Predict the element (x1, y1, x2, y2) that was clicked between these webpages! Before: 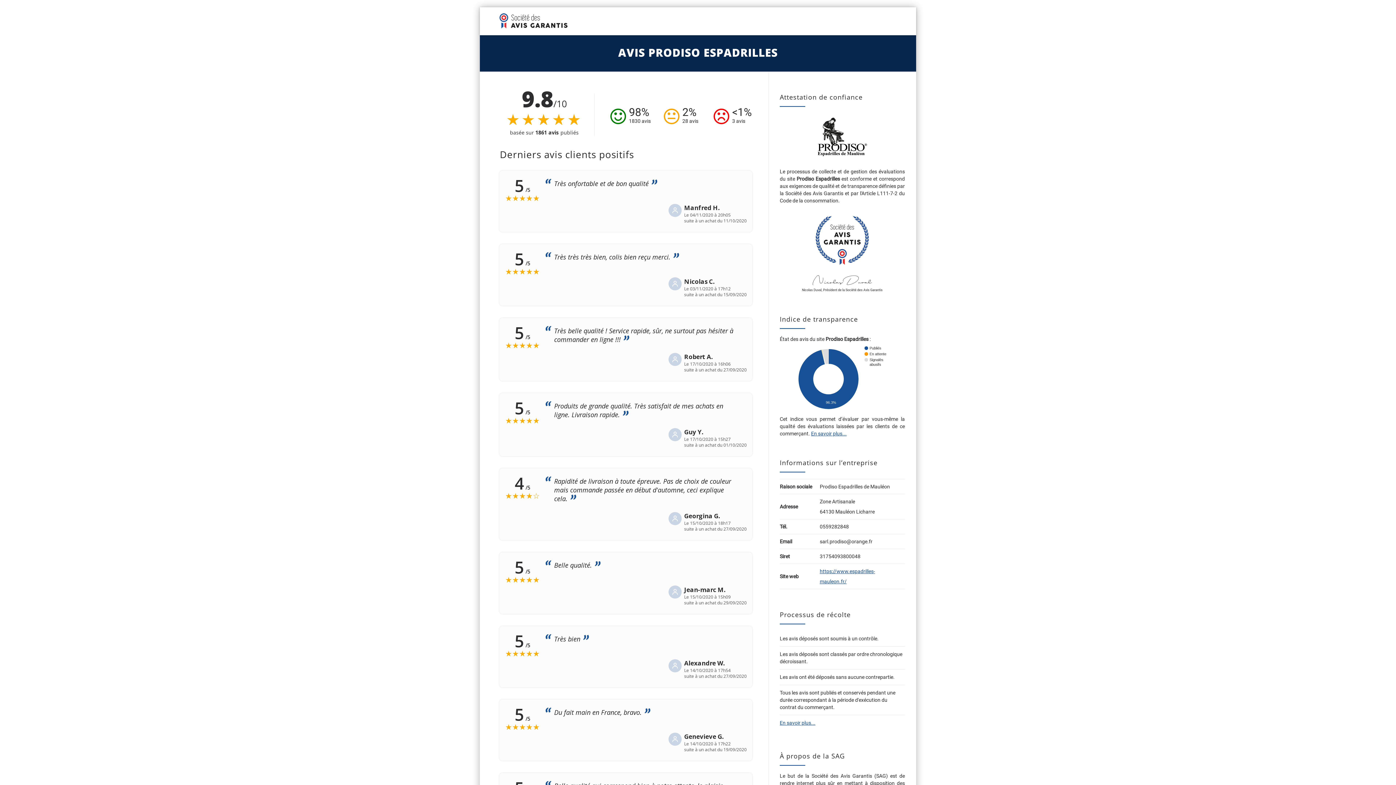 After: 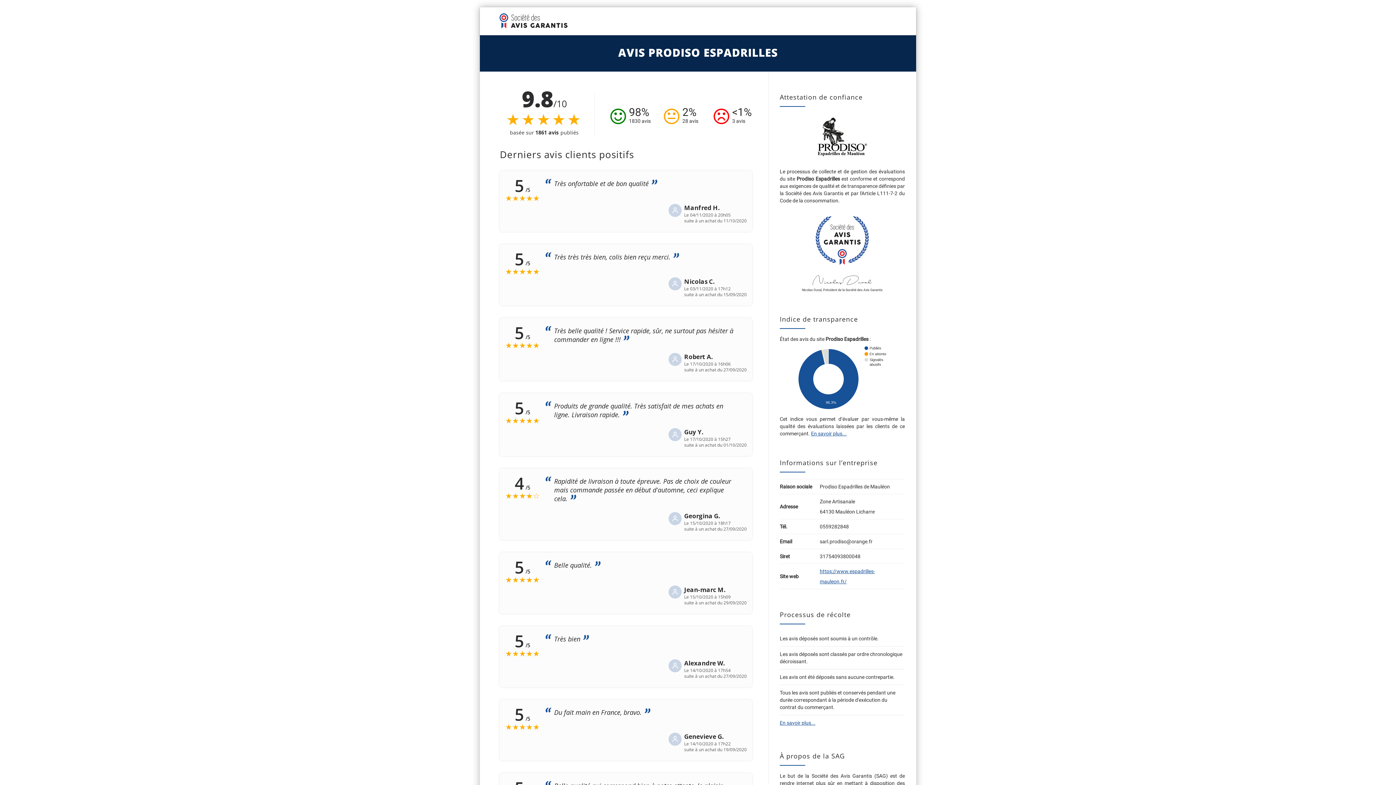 Action: label: En savoir plus... bbox: (780, 720, 815, 726)